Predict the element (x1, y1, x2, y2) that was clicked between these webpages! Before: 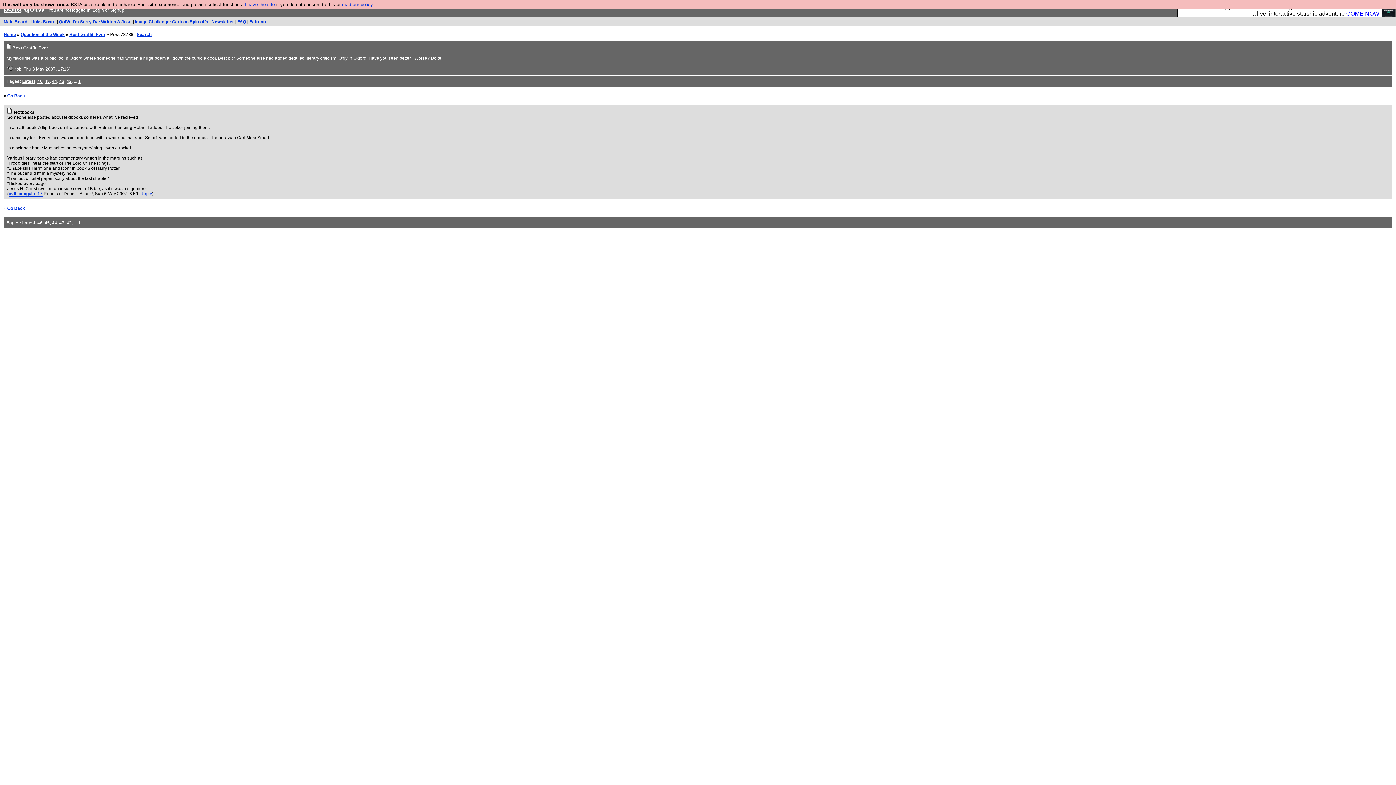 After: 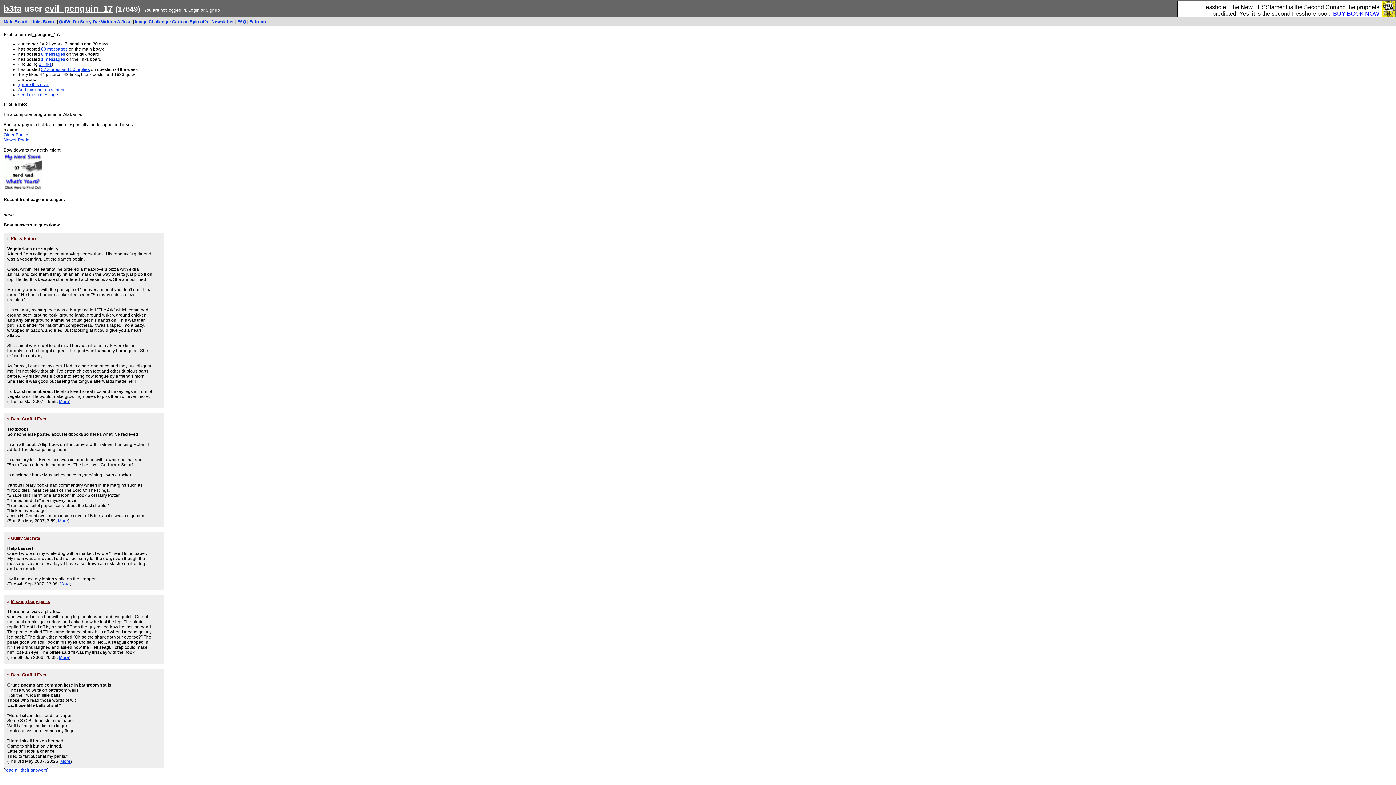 Action: label: evil_penguin_17 bbox: (8, 191, 42, 196)